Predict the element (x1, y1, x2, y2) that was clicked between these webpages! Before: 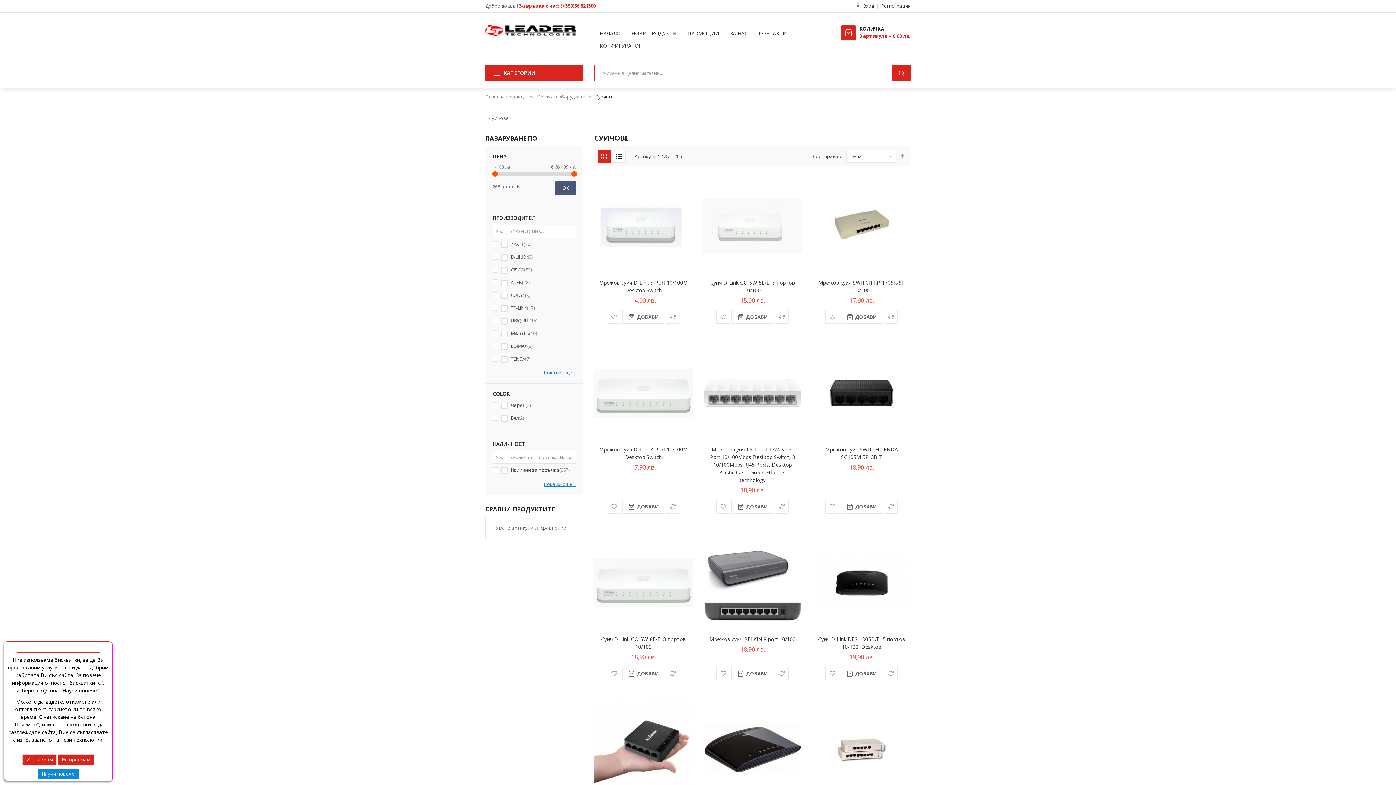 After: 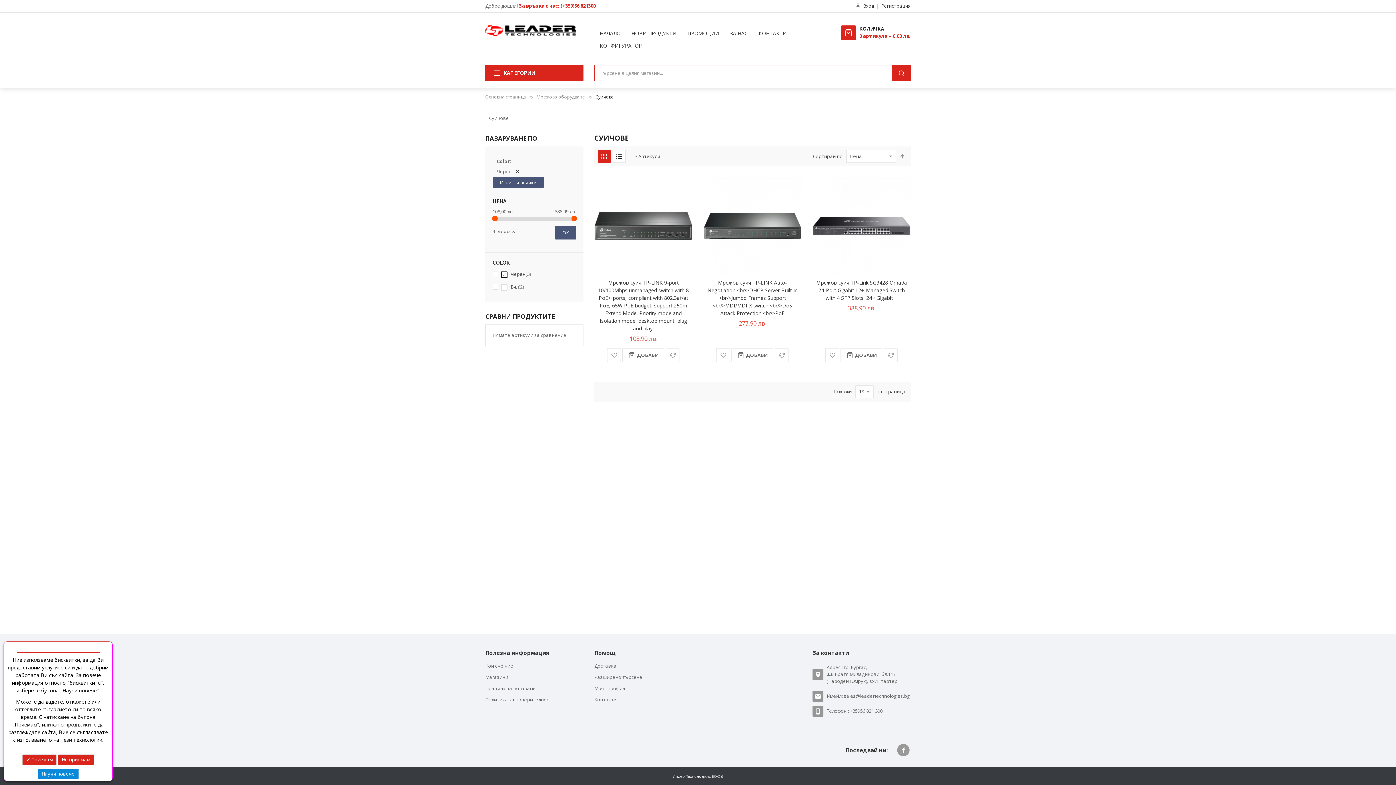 Action: bbox: (492, 401, 576, 411) label:   Черен
3